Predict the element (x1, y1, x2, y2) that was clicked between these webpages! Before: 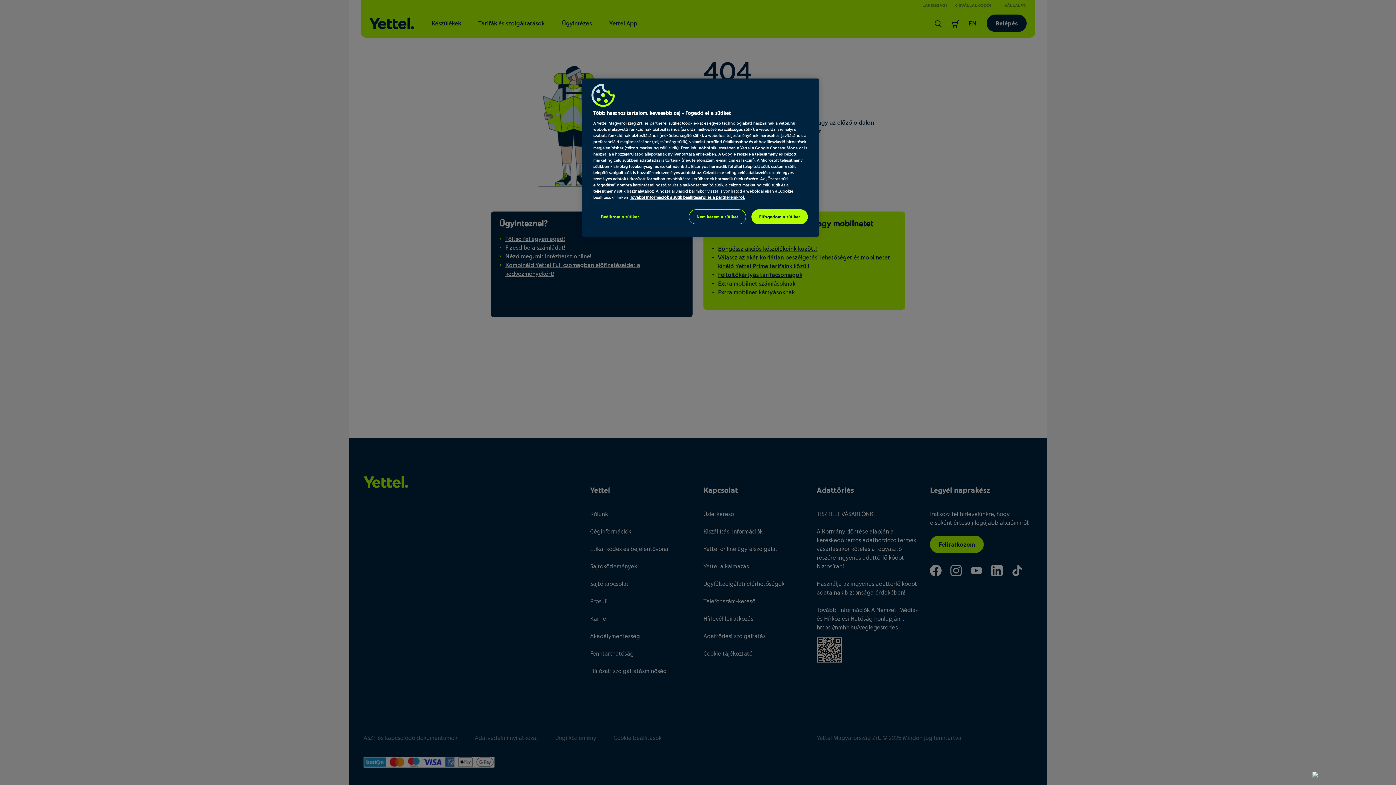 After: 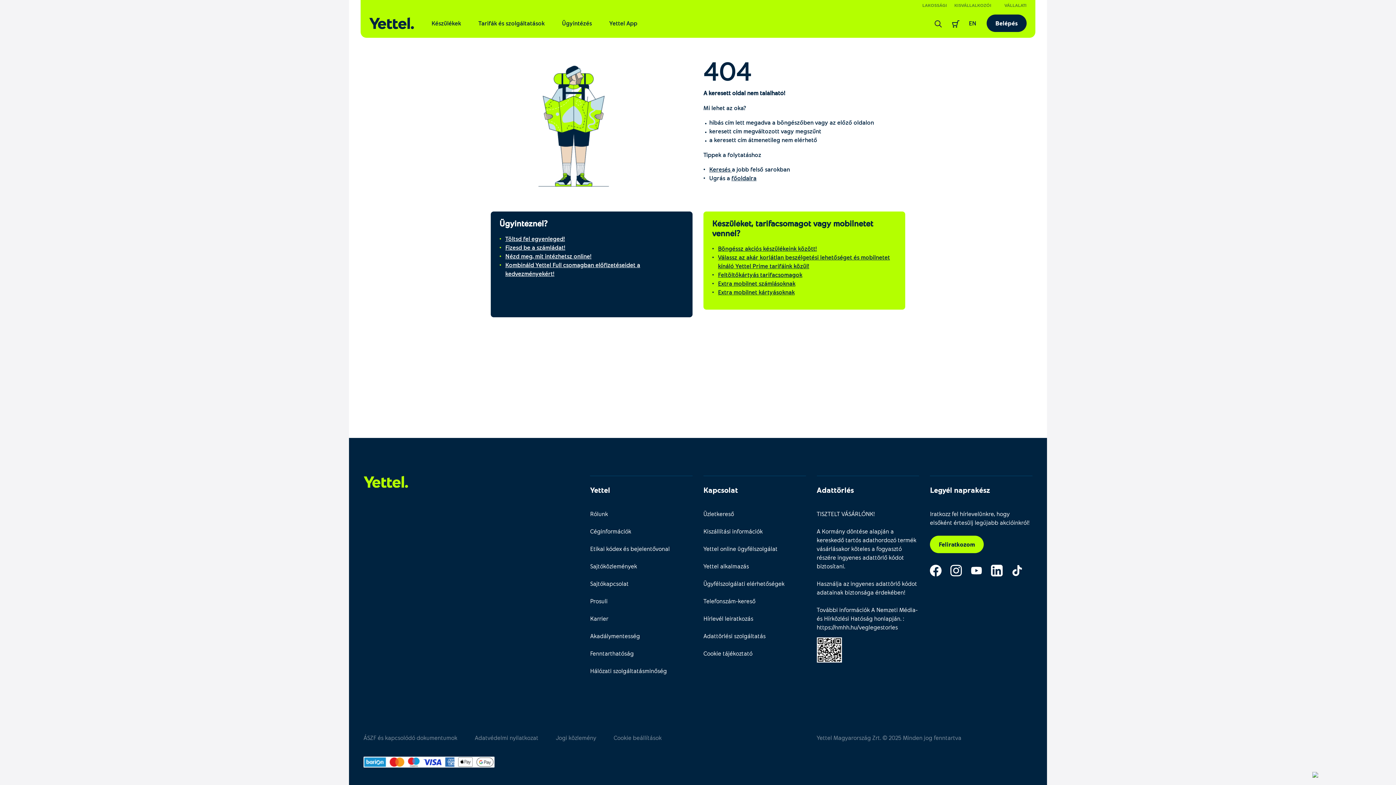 Action: label: Nem kérem a sütiket bbox: (689, 209, 746, 224)